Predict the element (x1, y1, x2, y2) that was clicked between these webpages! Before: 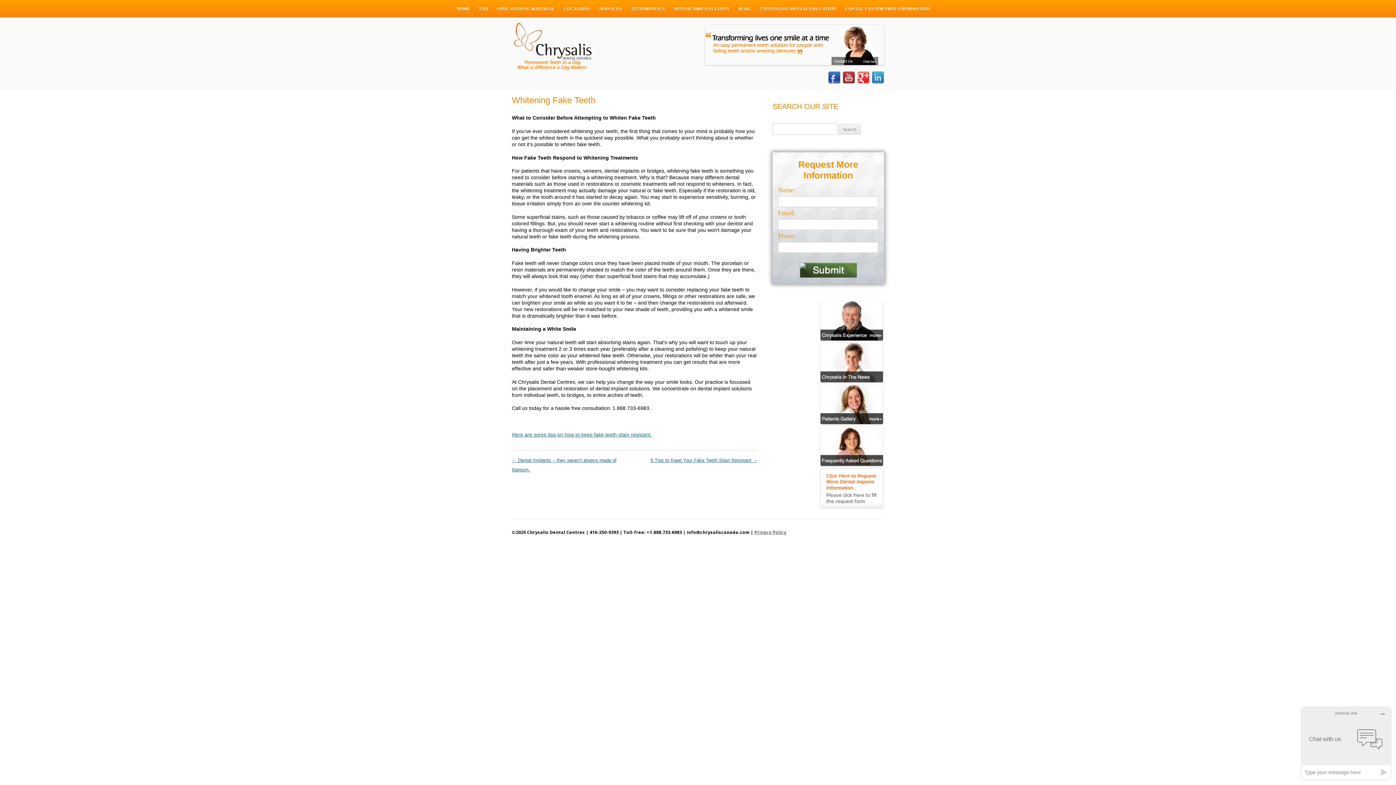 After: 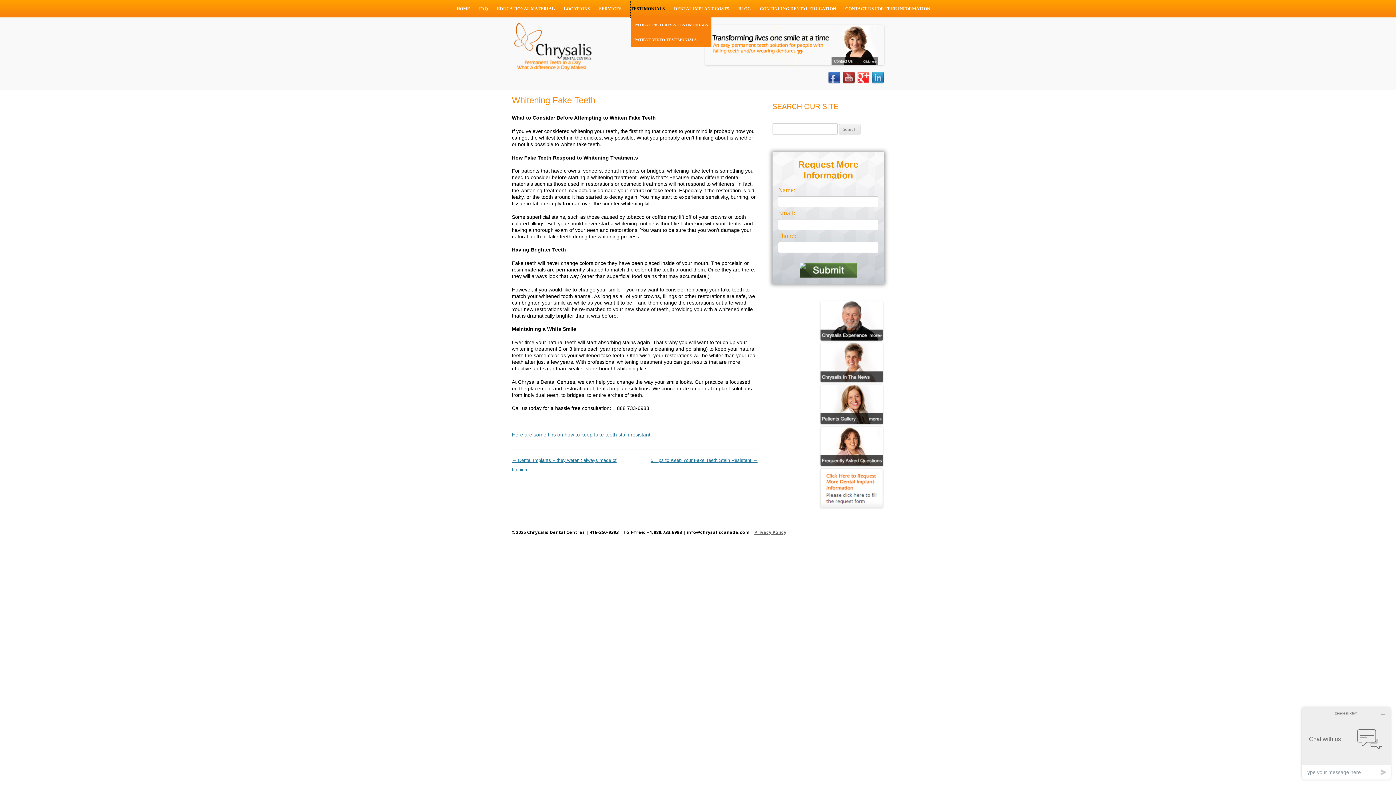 Action: bbox: (630, 0, 665, 17) label: TESTIMONIALS